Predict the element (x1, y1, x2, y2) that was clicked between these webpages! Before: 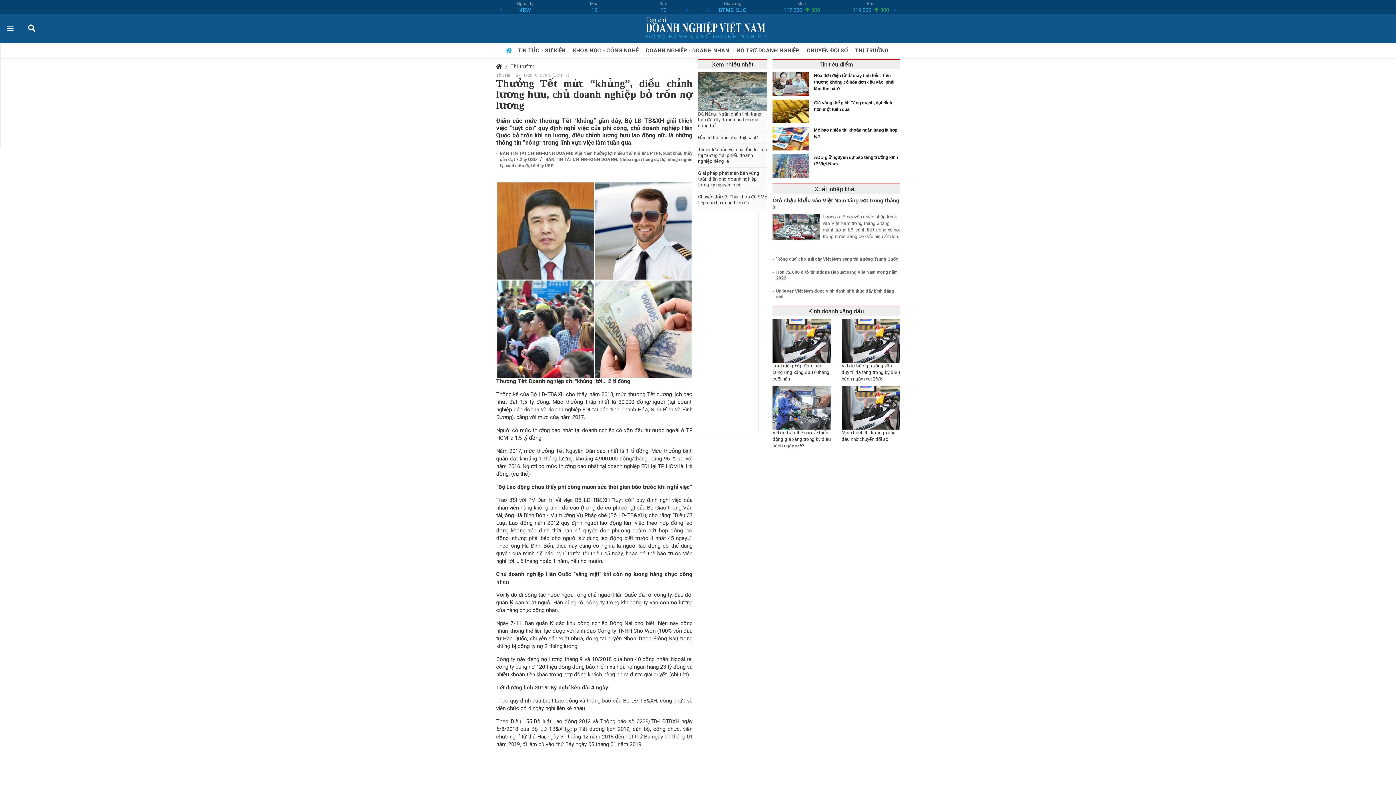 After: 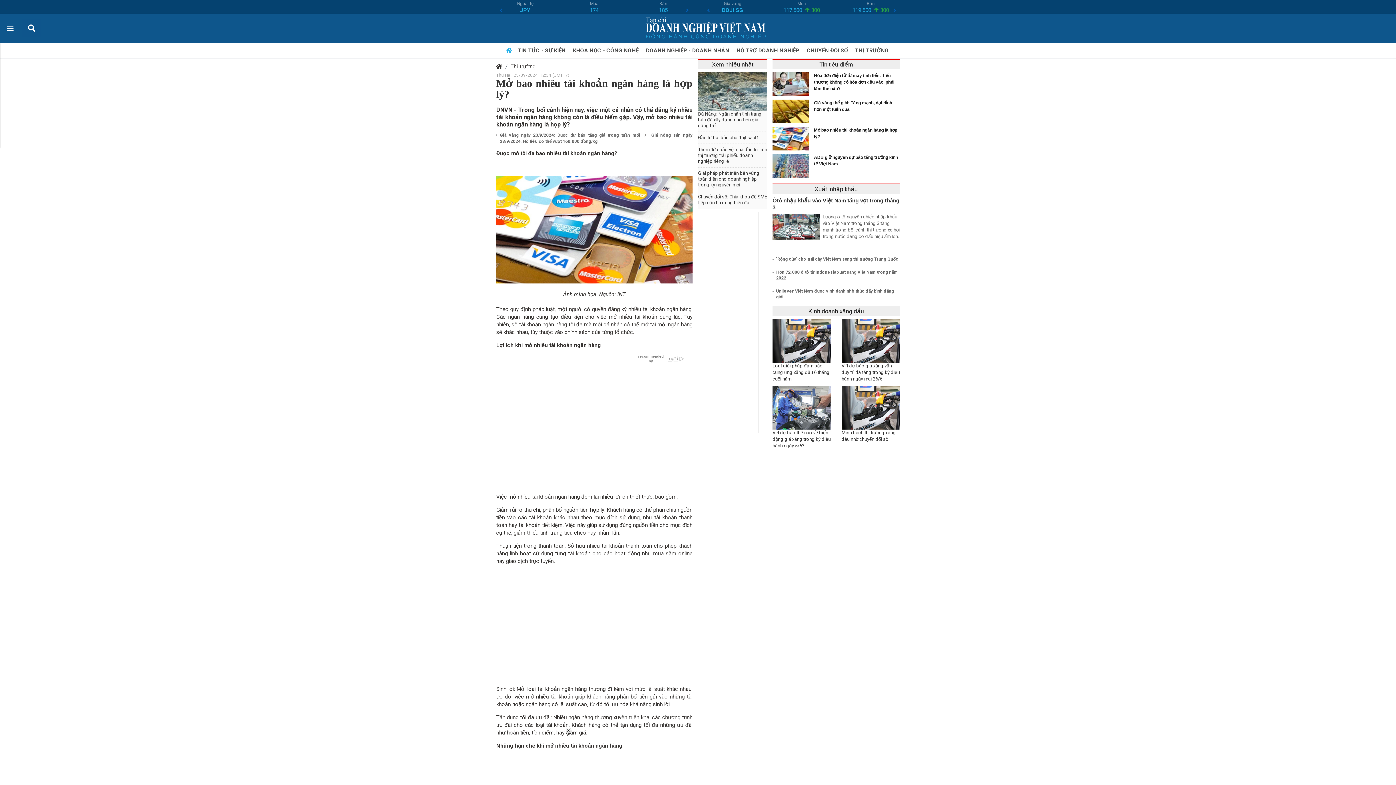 Action: bbox: (772, 126, 812, 150)